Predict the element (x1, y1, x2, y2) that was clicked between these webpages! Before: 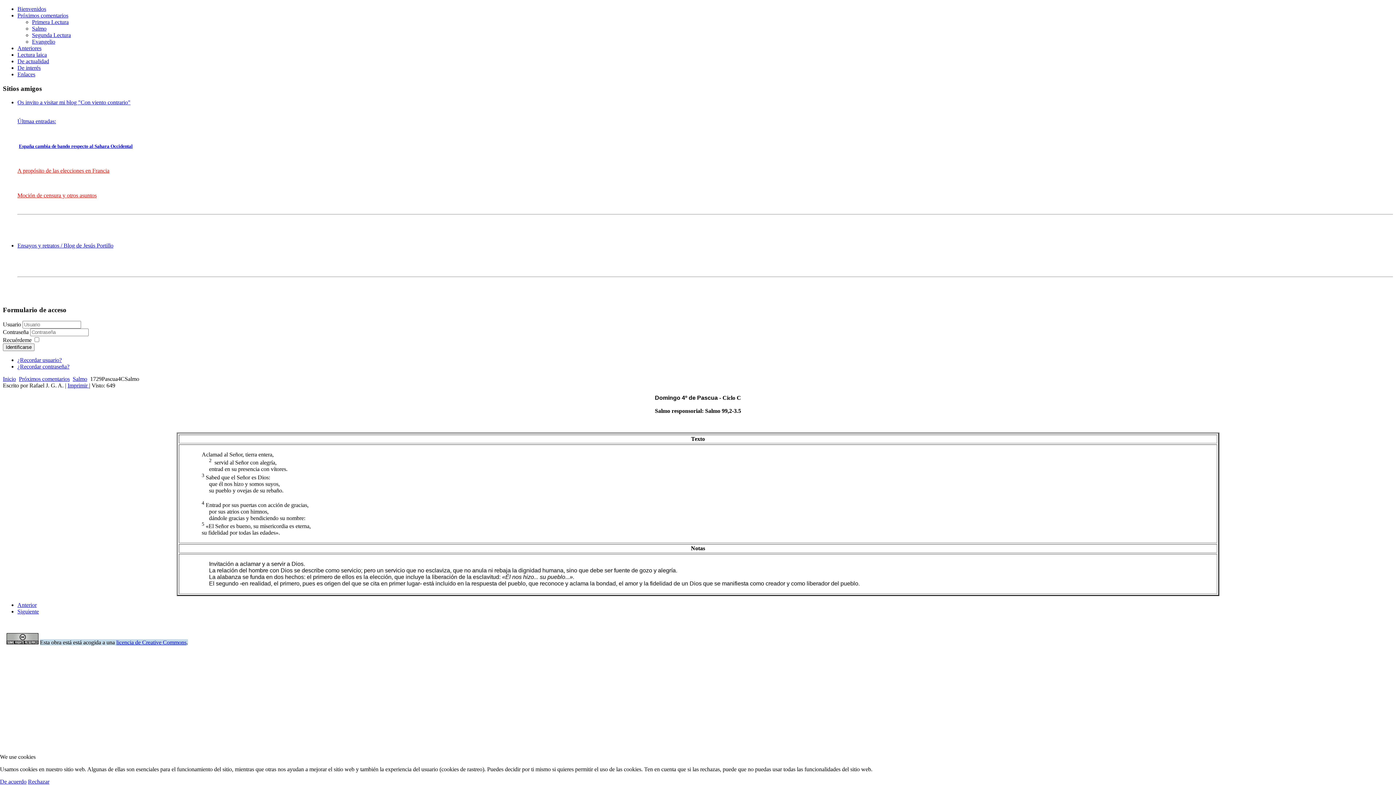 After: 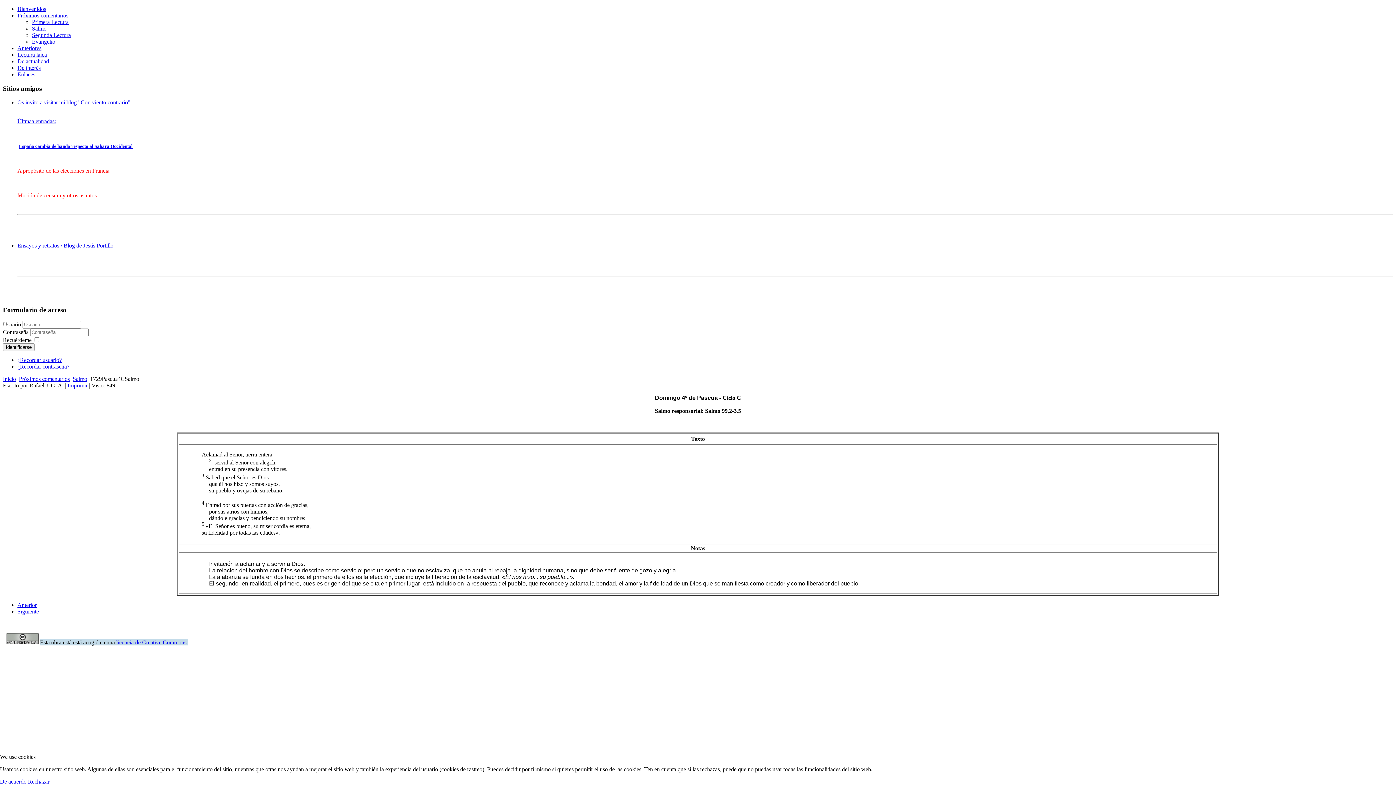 Action: label: Imprimir  bbox: (67, 382, 89, 388)